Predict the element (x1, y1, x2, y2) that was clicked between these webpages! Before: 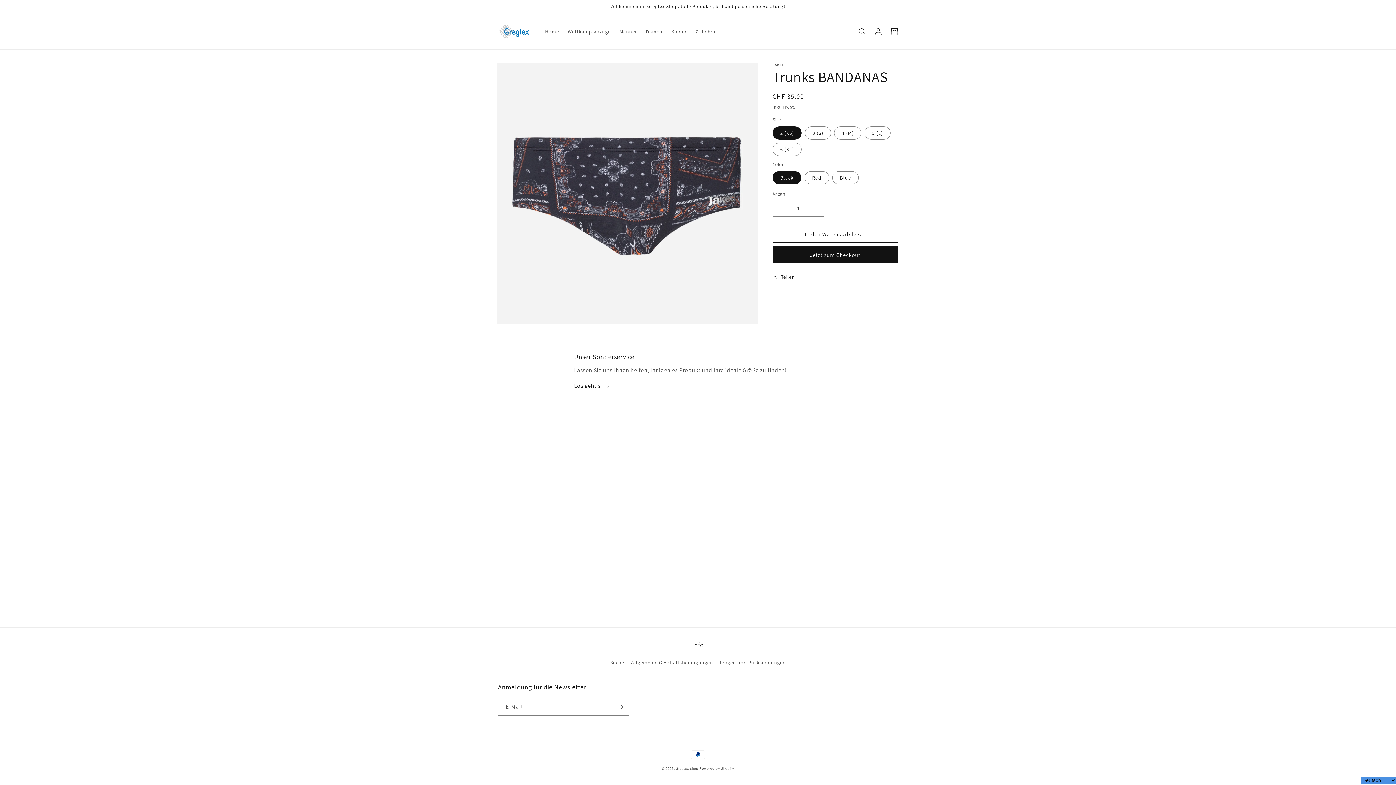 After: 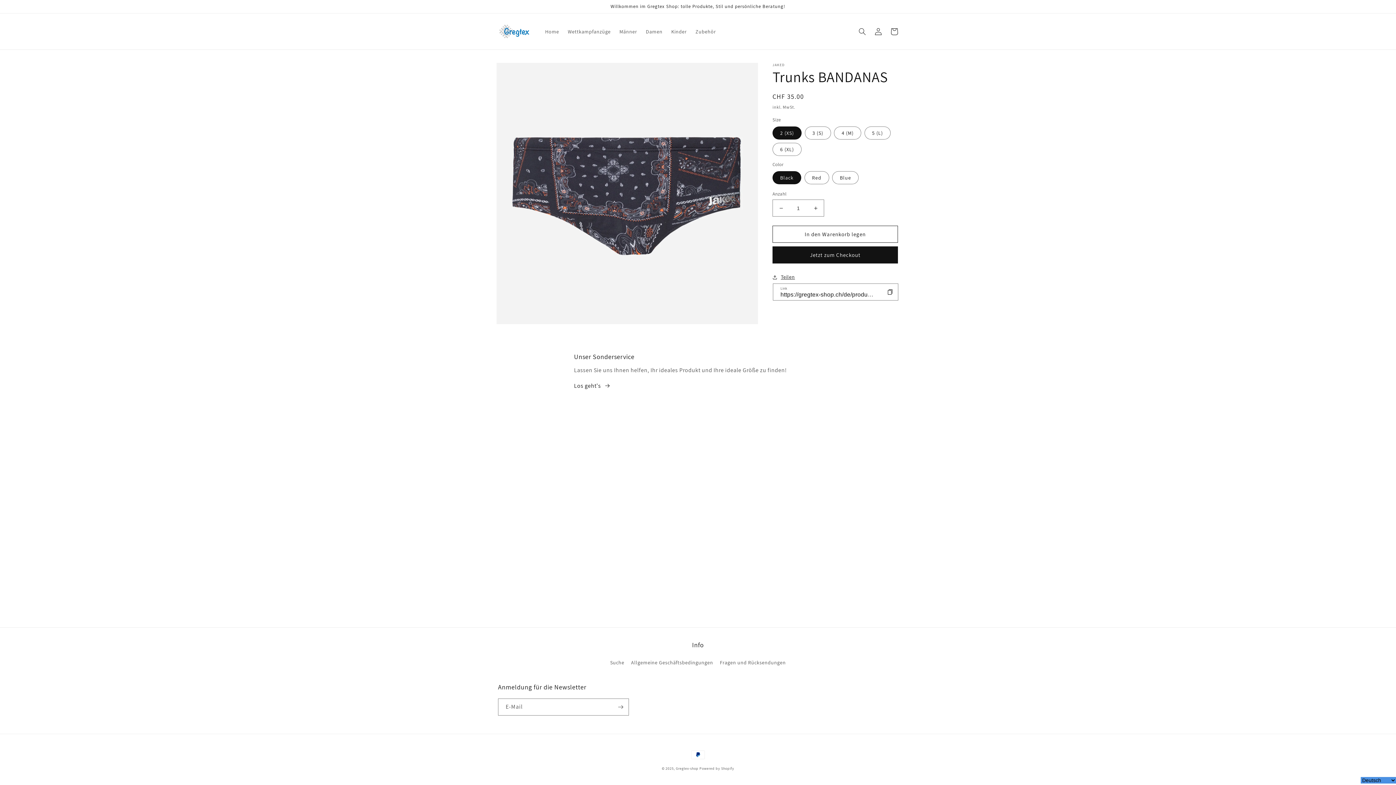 Action: label: Teilen bbox: (772, 272, 795, 281)